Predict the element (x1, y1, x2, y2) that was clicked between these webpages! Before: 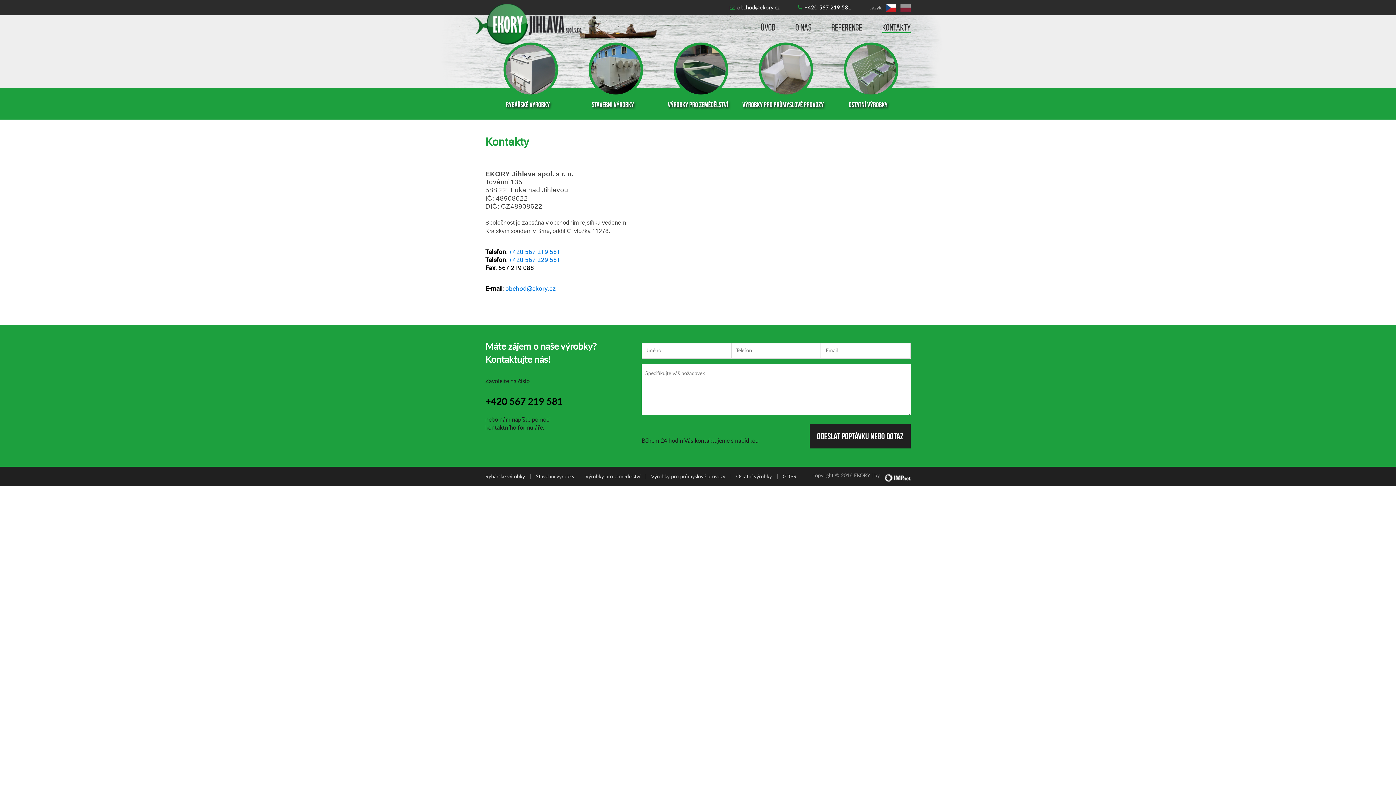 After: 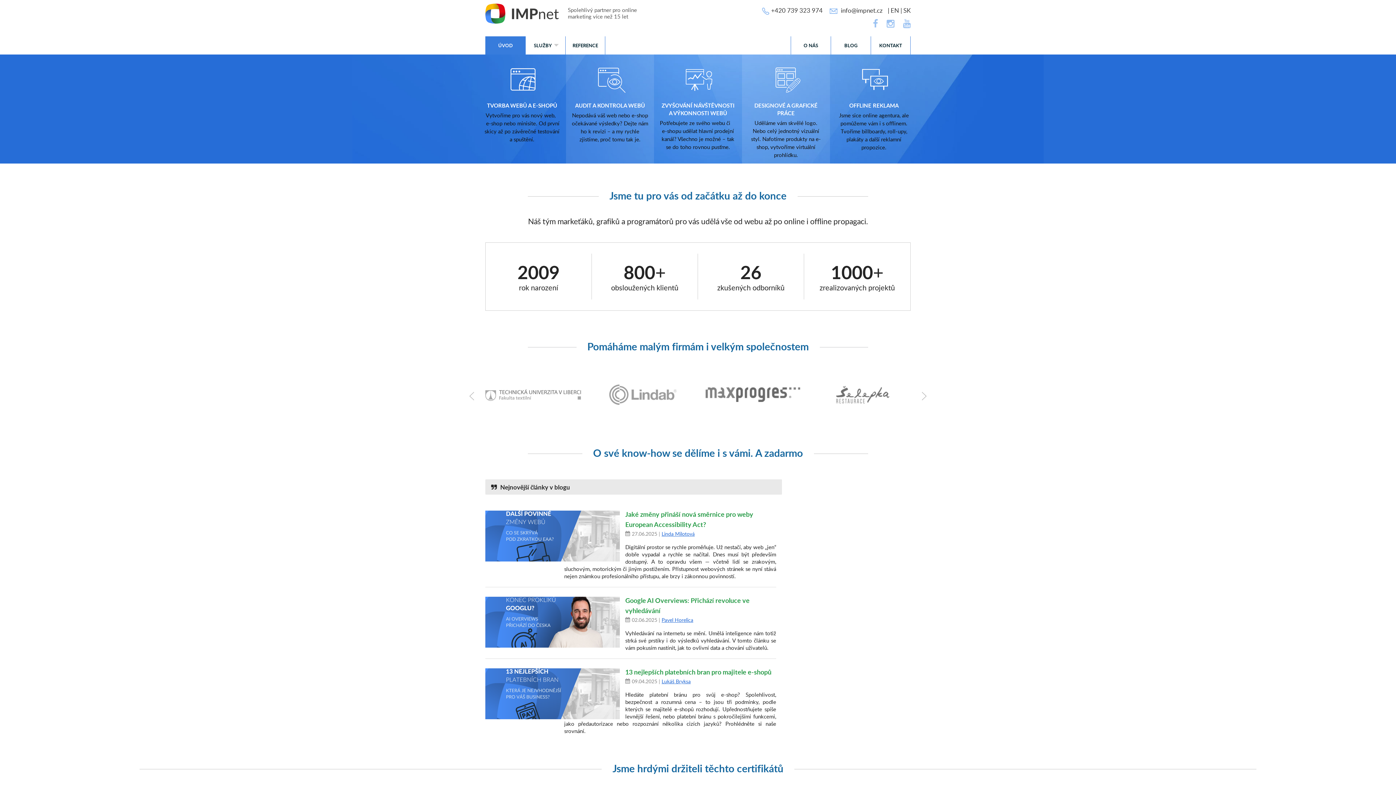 Action: bbox: (885, 475, 910, 480)